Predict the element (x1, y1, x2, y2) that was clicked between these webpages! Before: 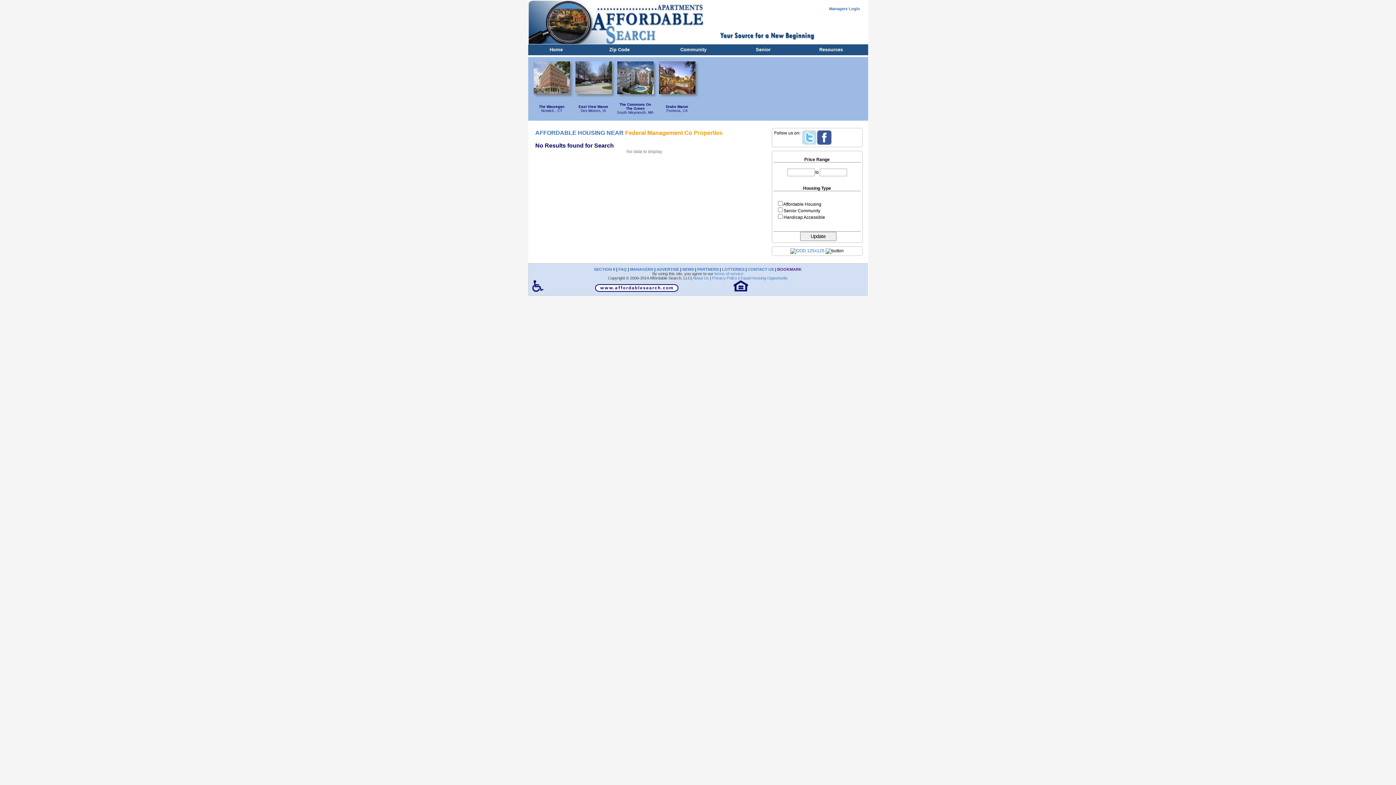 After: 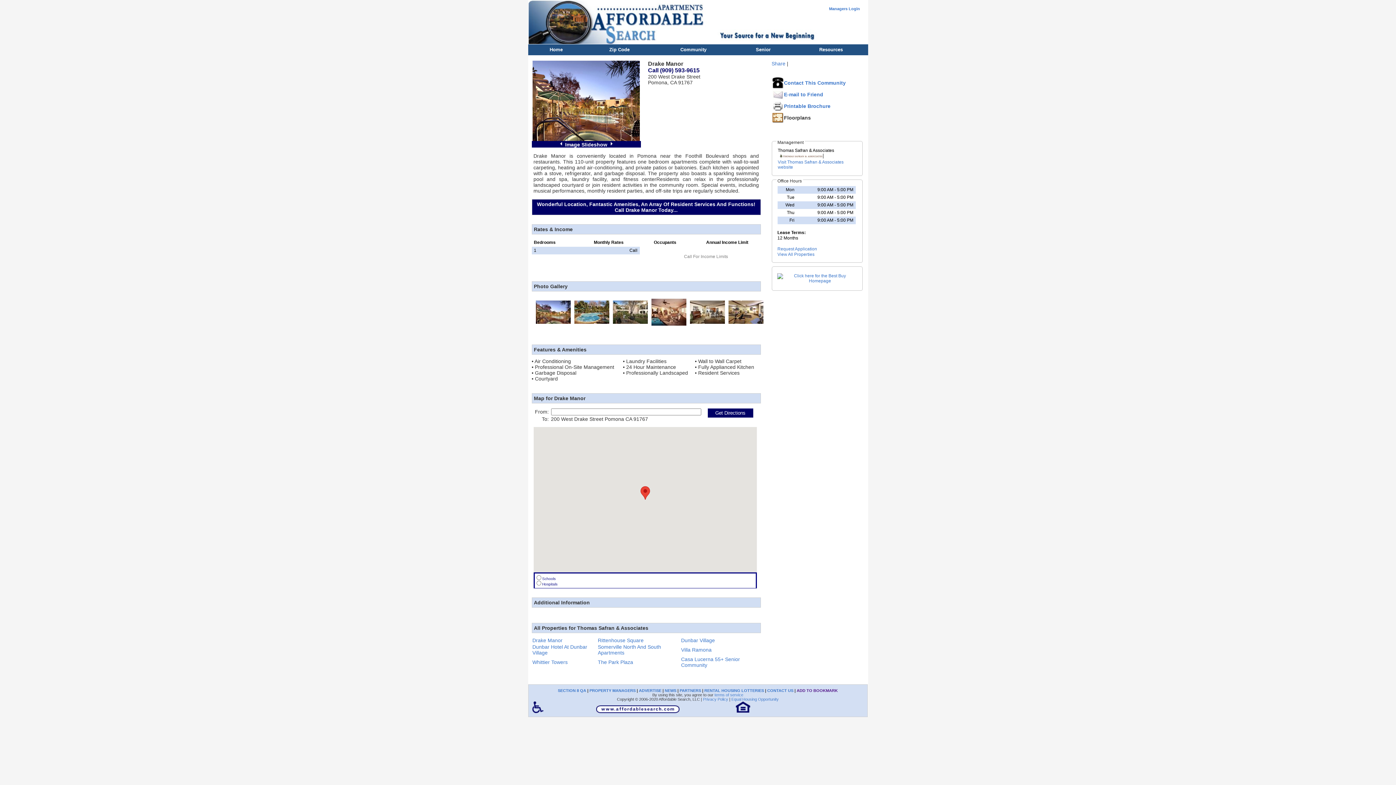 Action: bbox: (659, 90, 695, 95)